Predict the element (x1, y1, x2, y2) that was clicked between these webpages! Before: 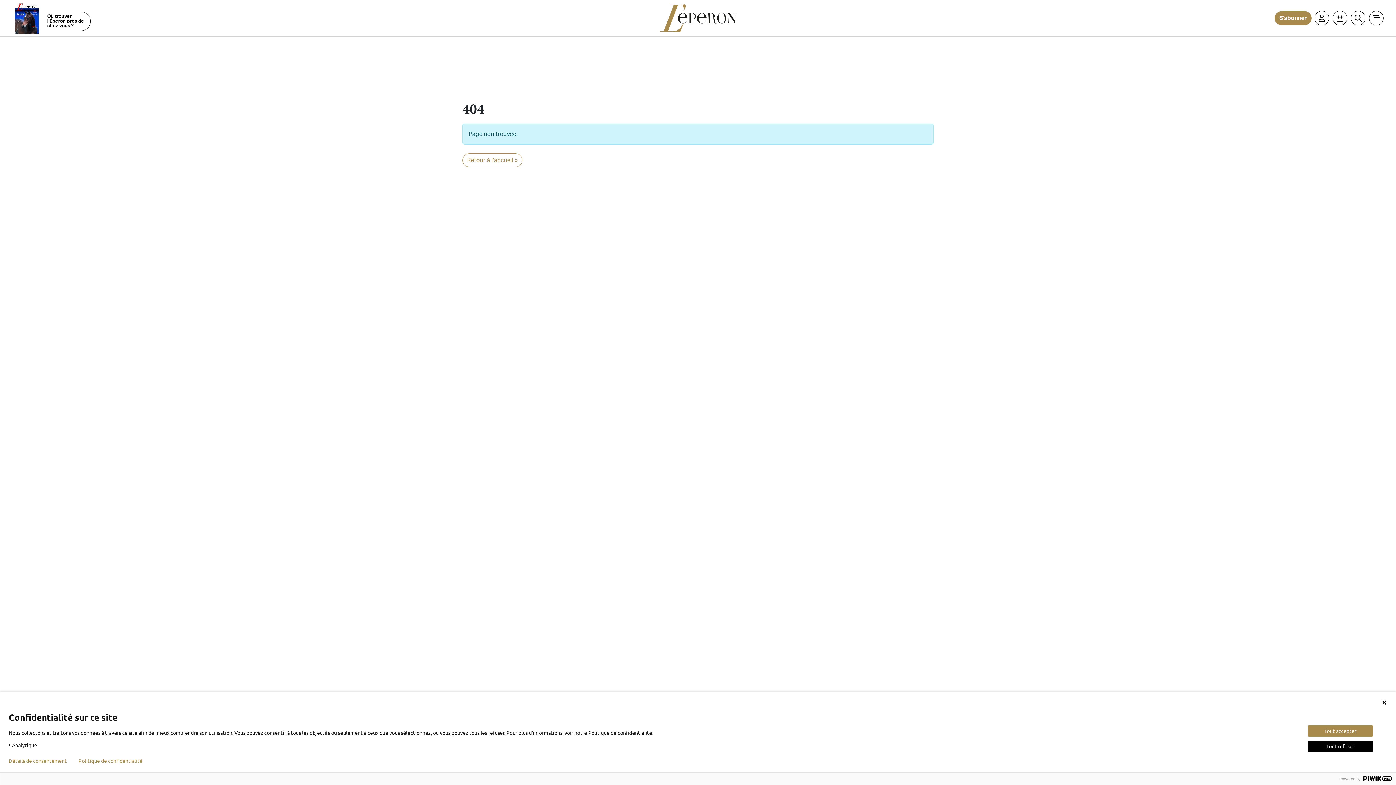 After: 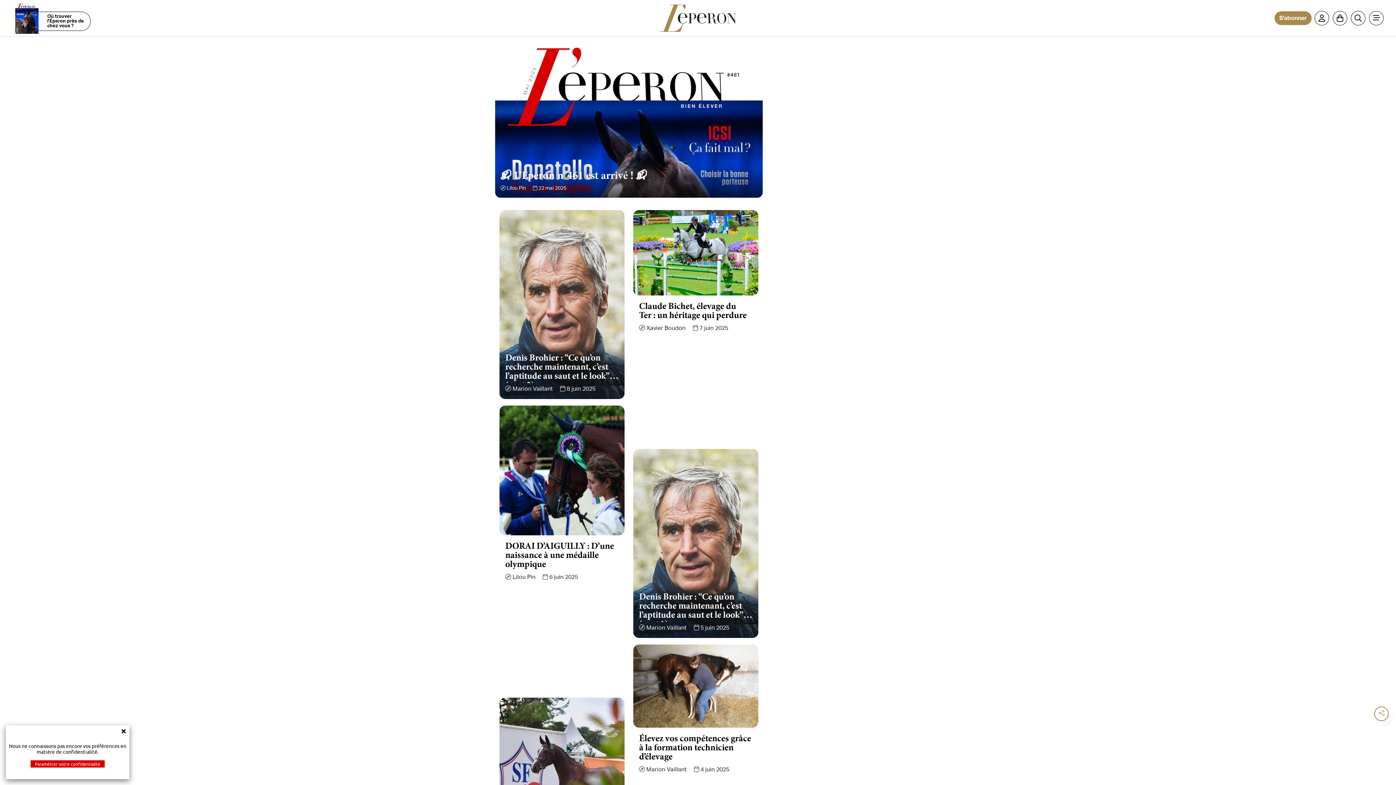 Action: label: Retour à l'accueil » bbox: (462, 153, 522, 167)